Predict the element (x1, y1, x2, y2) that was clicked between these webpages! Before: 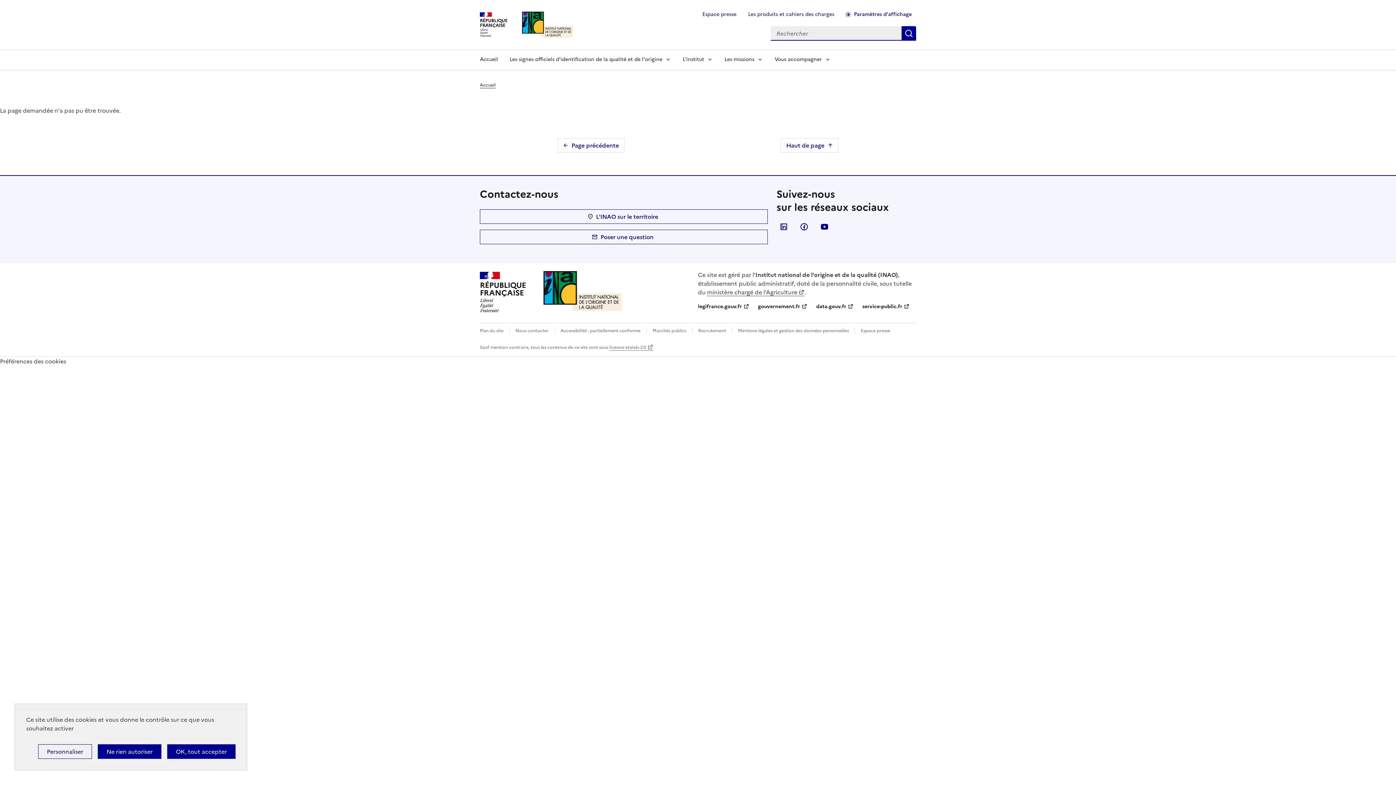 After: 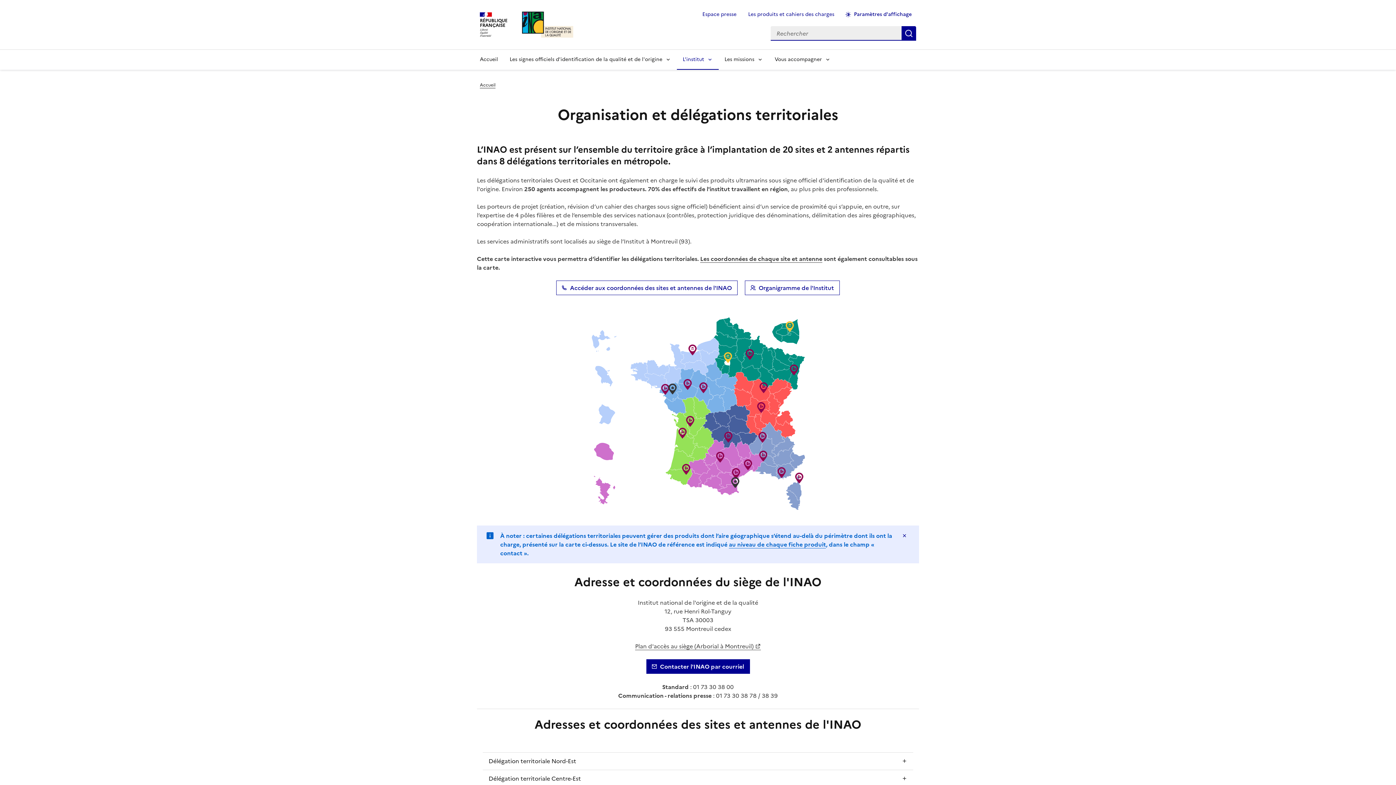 Action: bbox: (480, 209, 768, 224) label: L'INAO sur le territoire